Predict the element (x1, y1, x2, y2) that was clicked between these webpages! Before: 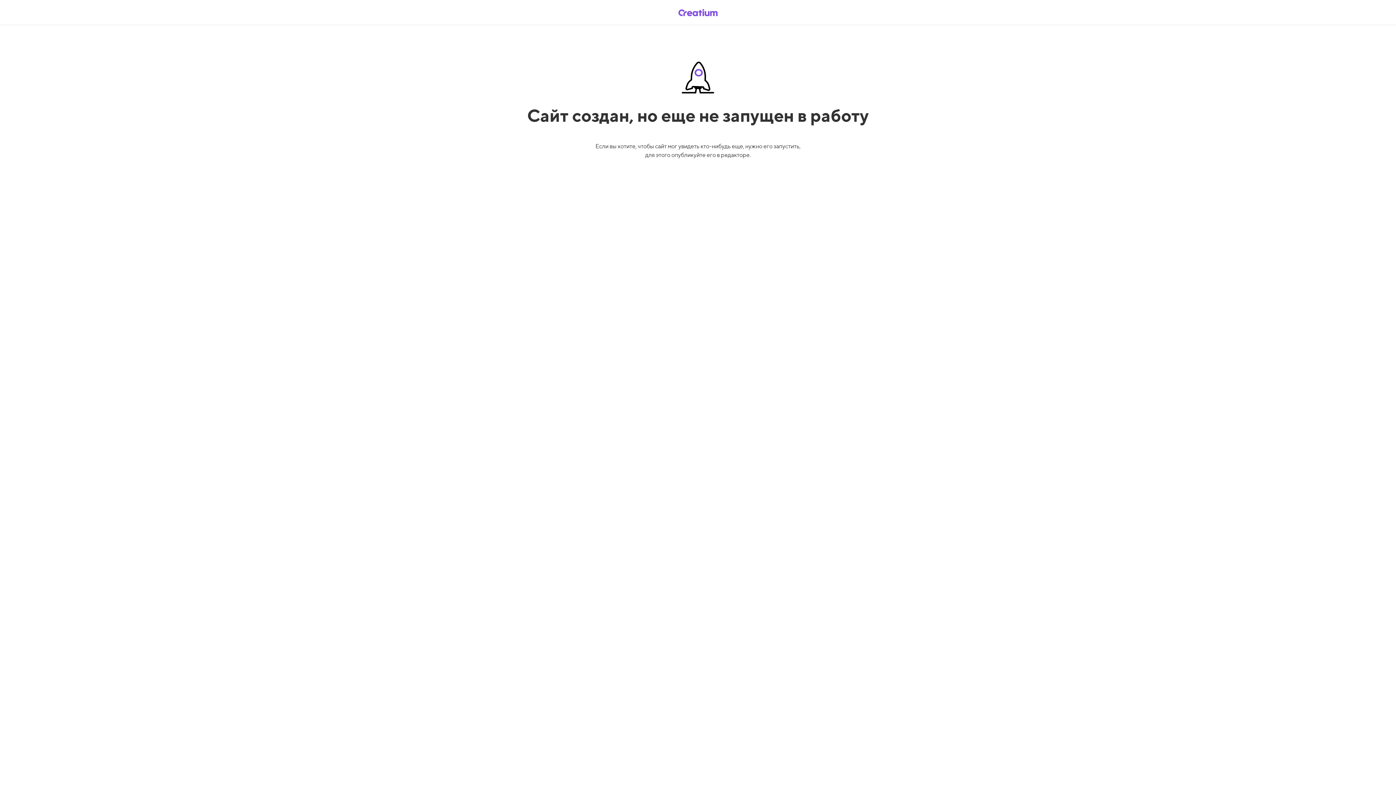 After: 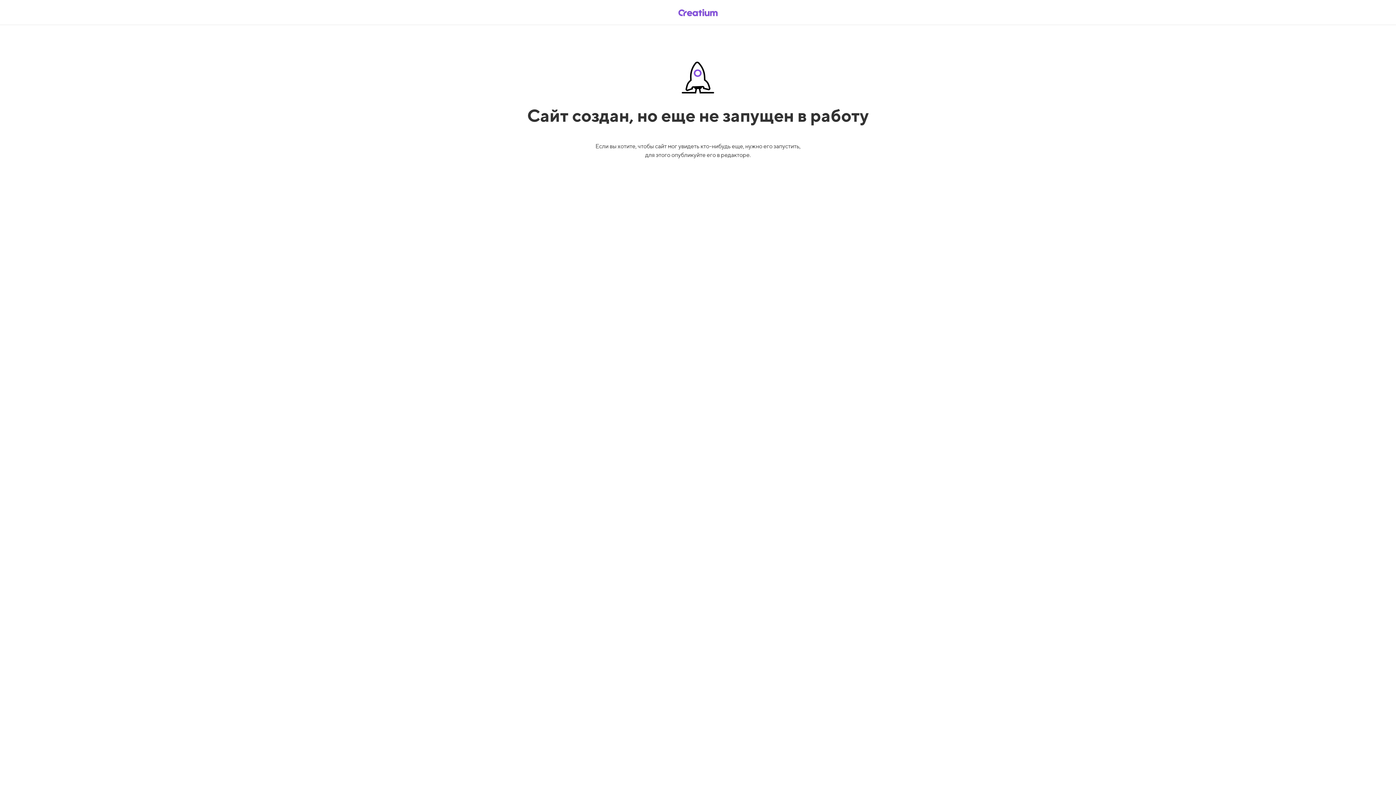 Action: bbox: (669, 5, 726, 19)